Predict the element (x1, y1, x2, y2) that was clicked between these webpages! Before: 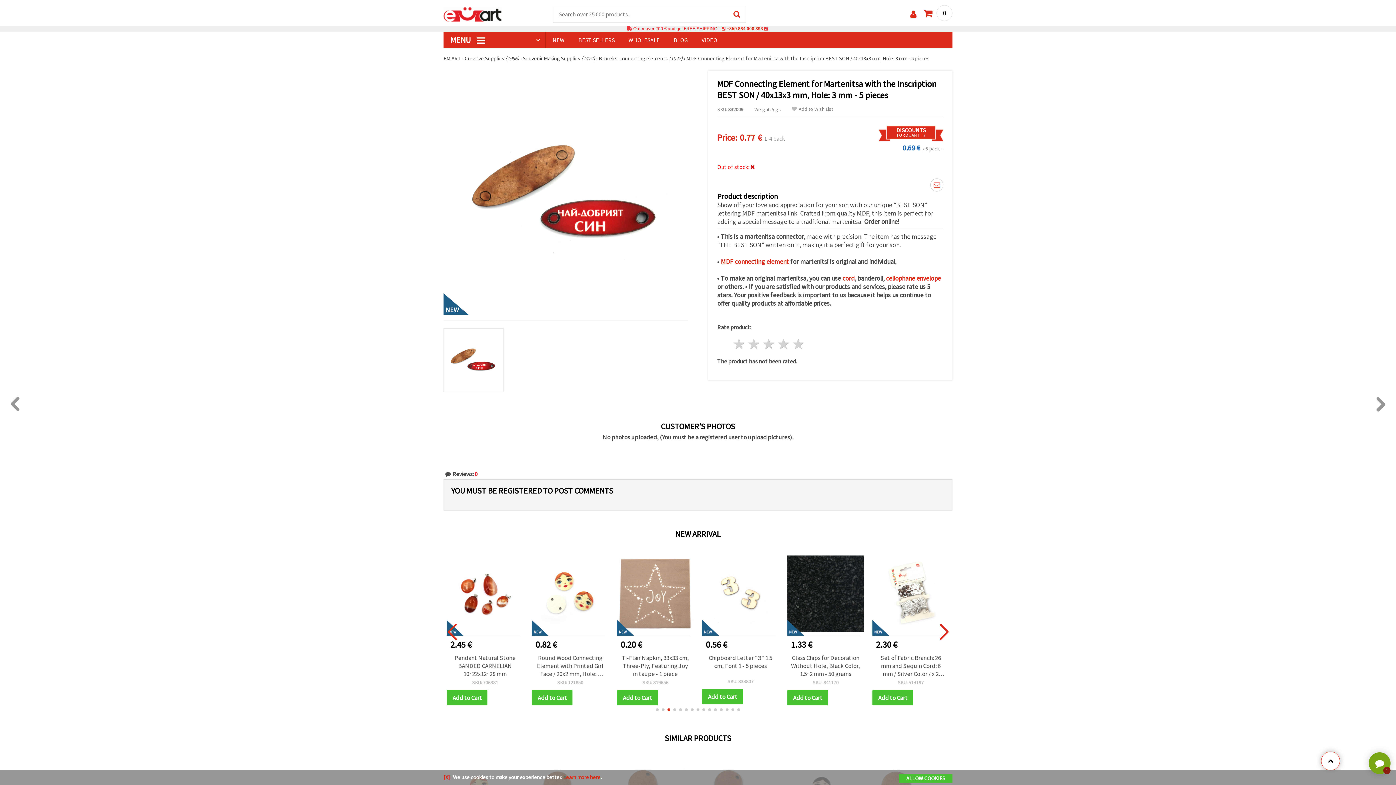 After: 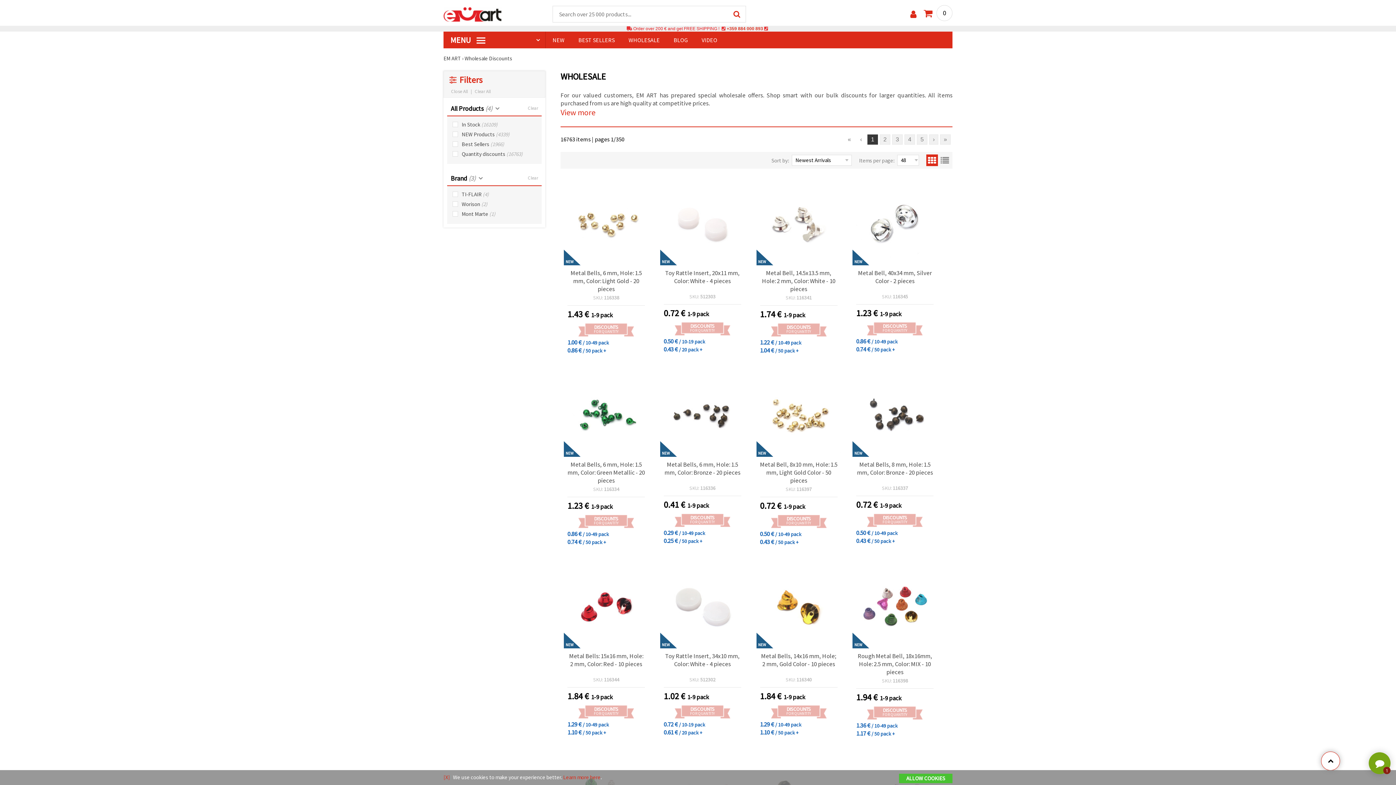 Action: label: WHOLESALE bbox: (621, 31, 666, 48)